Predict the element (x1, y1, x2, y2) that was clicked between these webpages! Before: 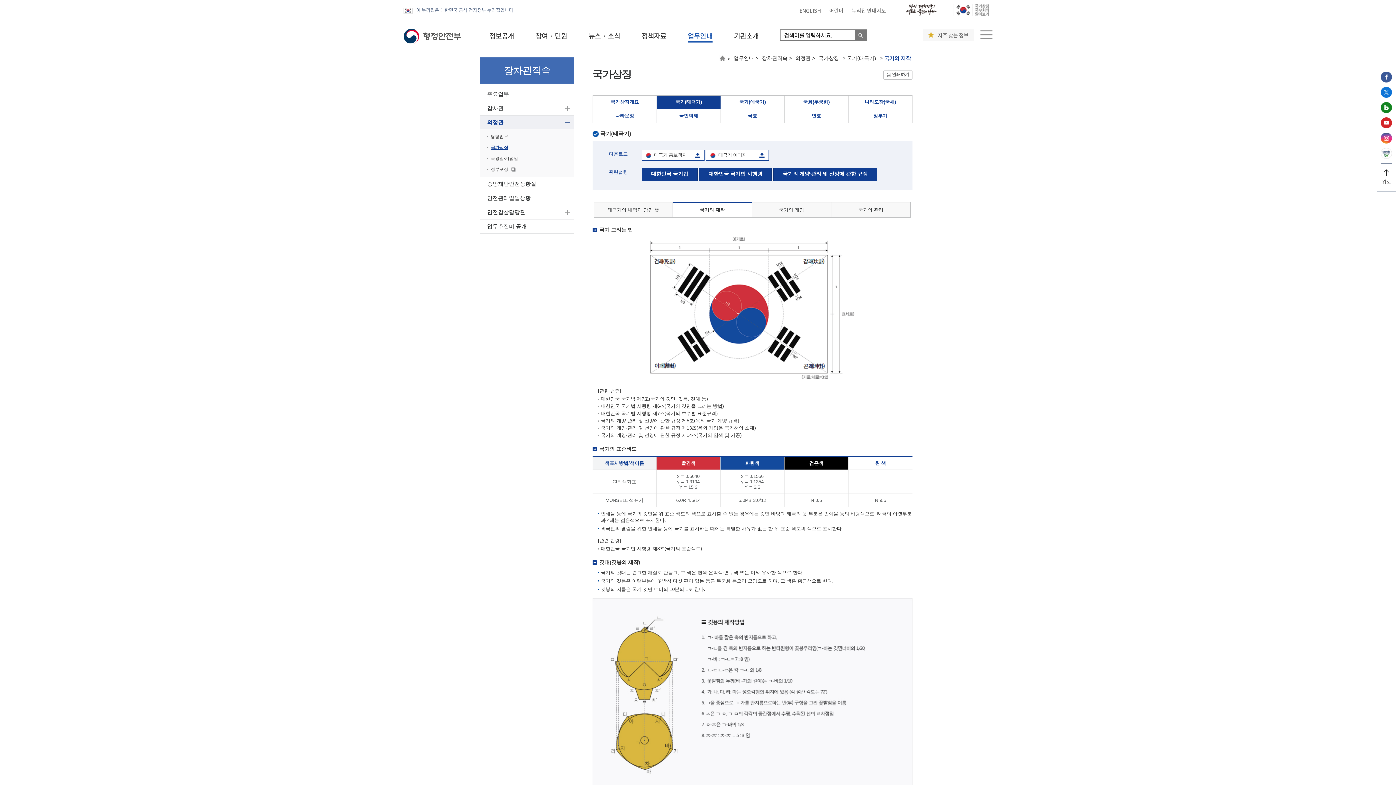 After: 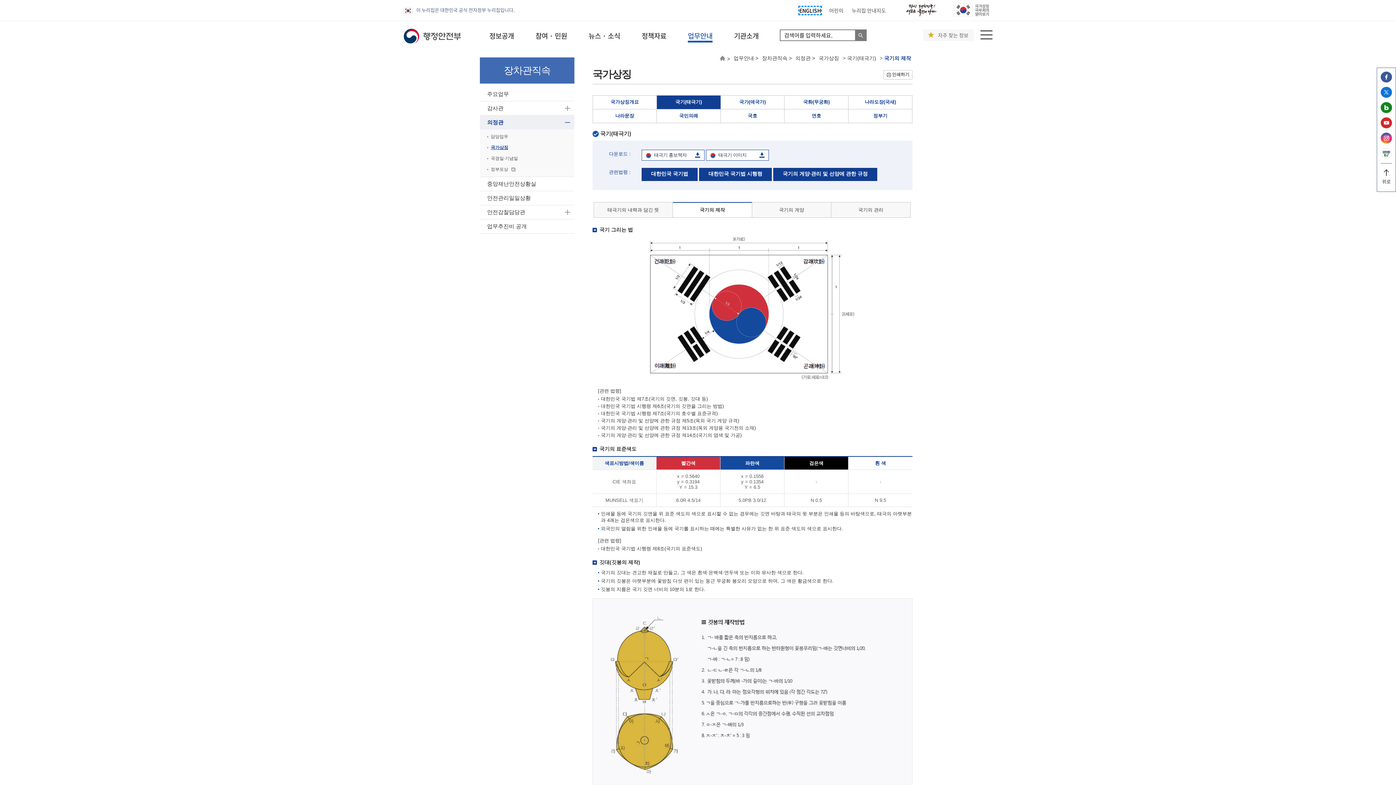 Action: label: ENGLISH bbox: (799, 6, 821, 14)